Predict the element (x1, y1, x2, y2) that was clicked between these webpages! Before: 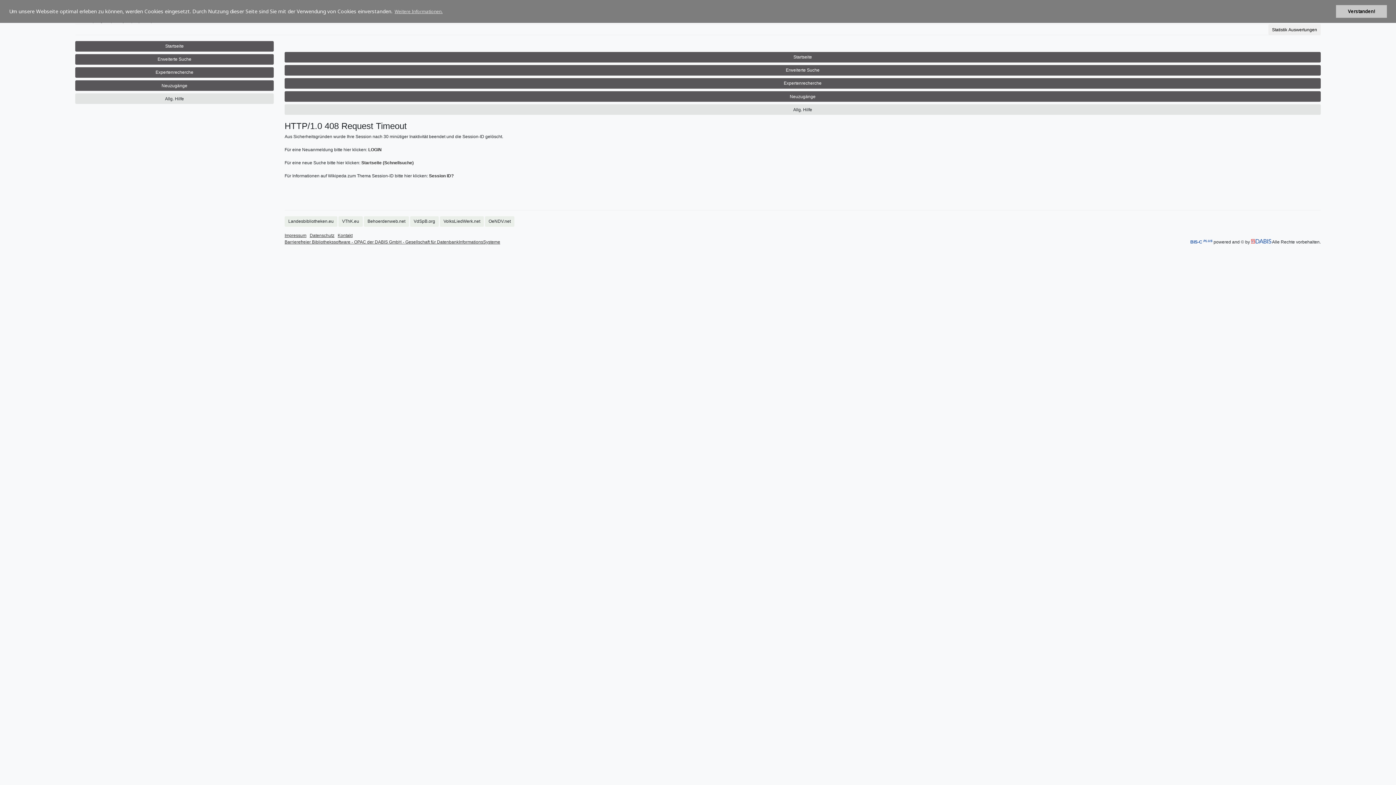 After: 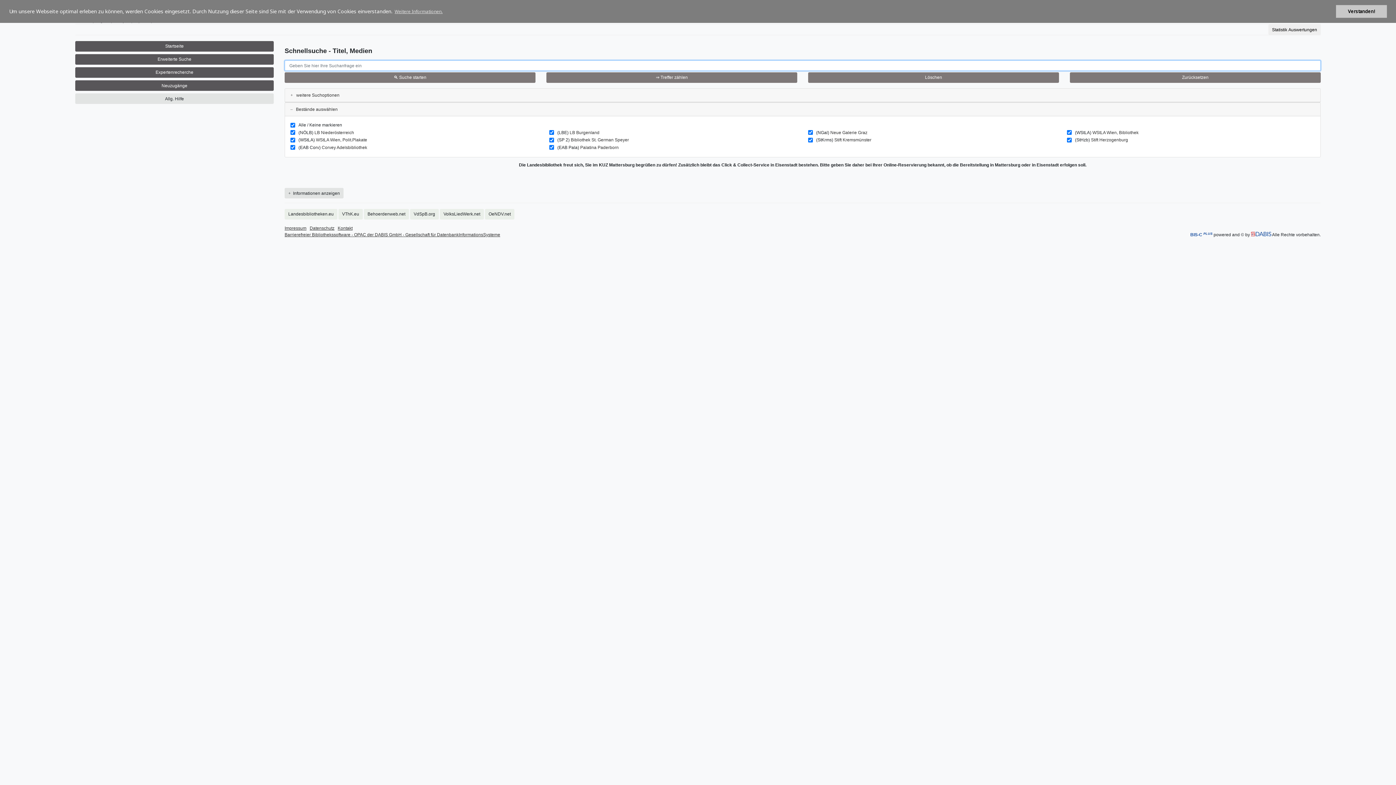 Action: label: Startseite (Schnellsuche) bbox: (361, 160, 413, 165)